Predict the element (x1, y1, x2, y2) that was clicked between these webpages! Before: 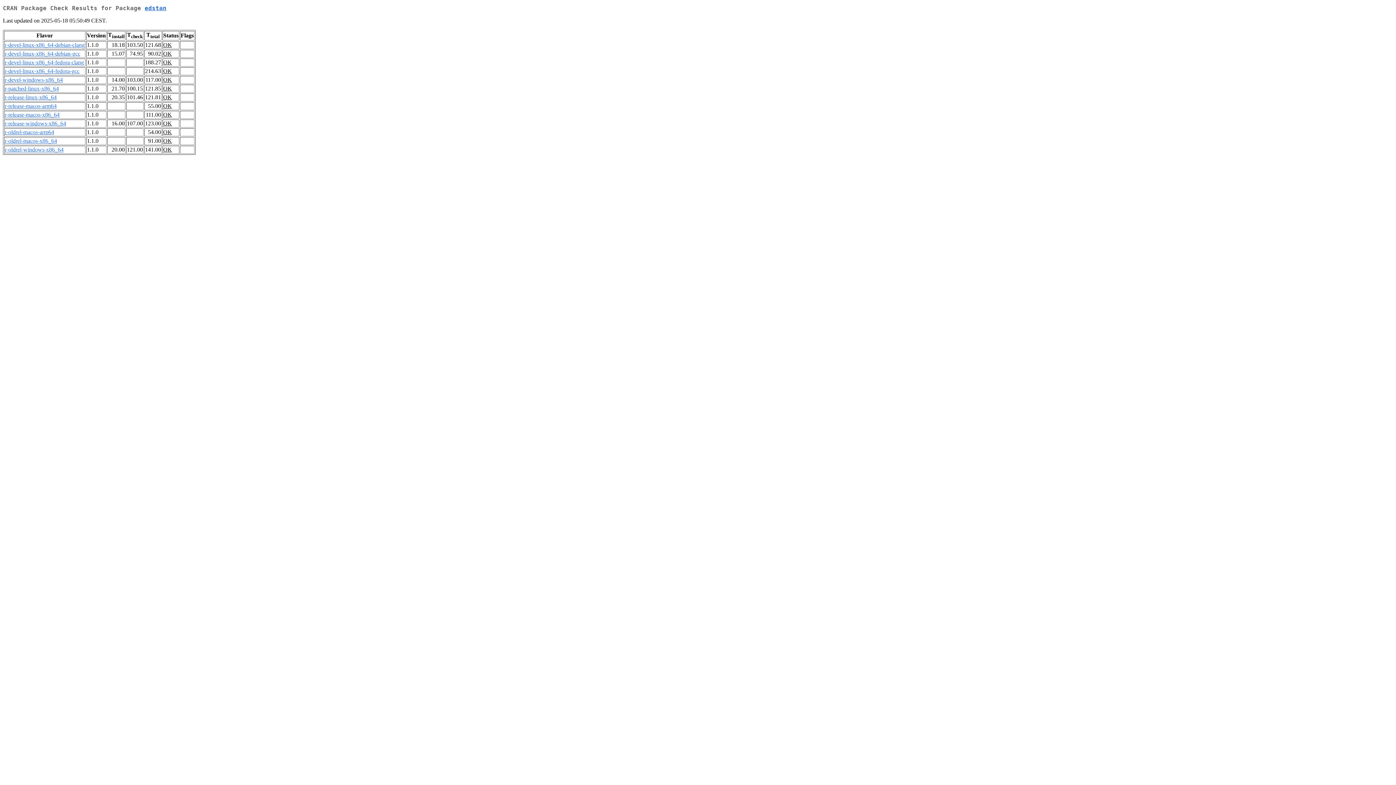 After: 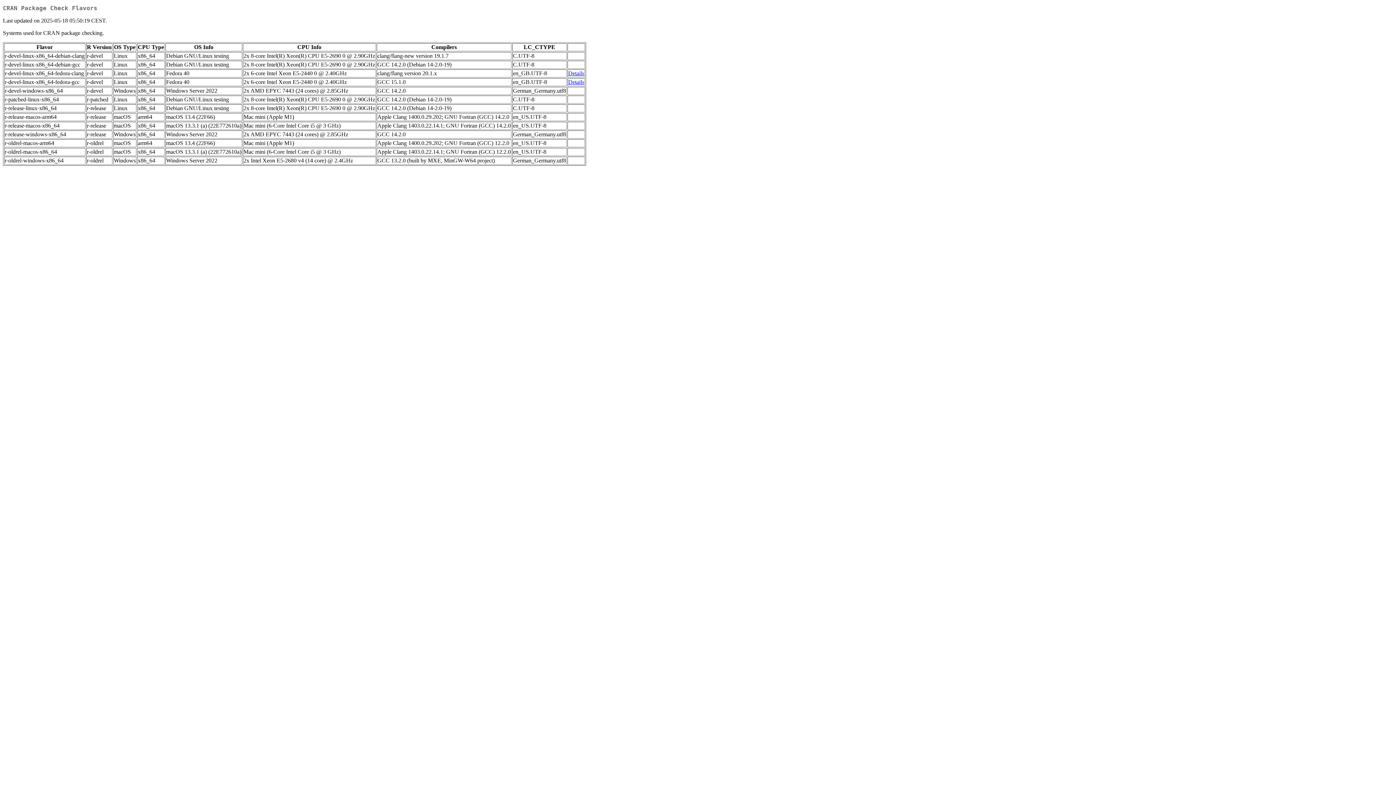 Action: bbox: (4, 146, 63, 152) label: r-oldrel-windows-x86_64